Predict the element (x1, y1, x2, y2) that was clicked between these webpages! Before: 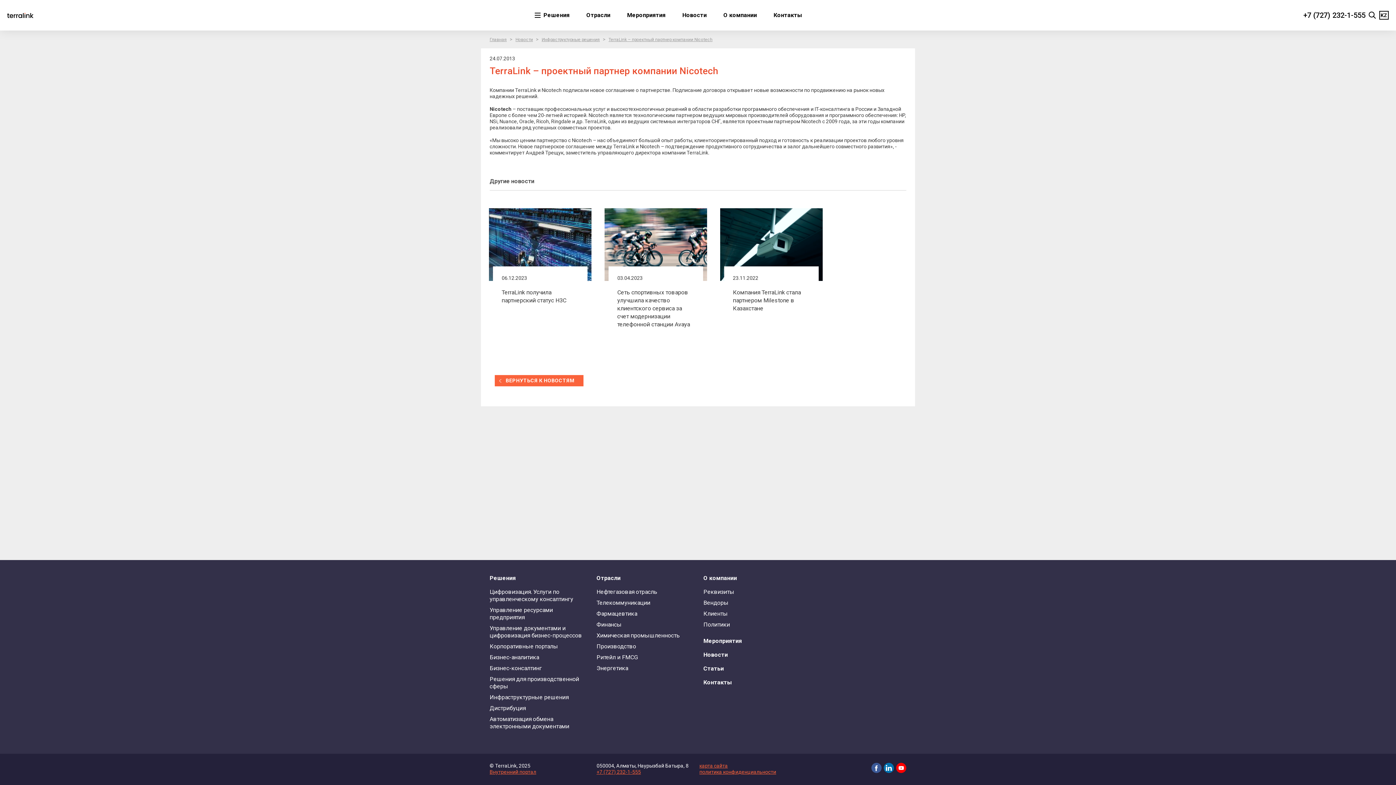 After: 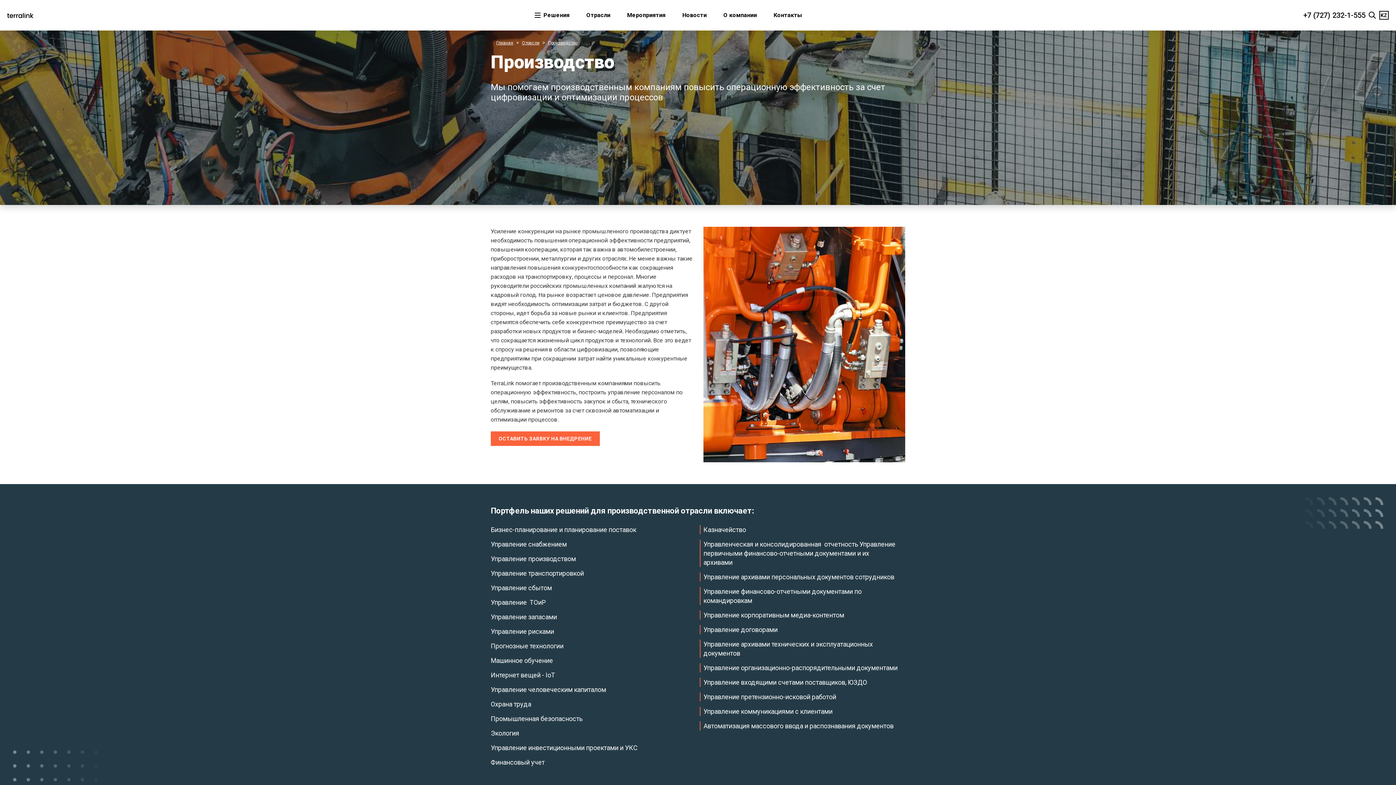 Action: label: Производство bbox: (596, 643, 636, 650)